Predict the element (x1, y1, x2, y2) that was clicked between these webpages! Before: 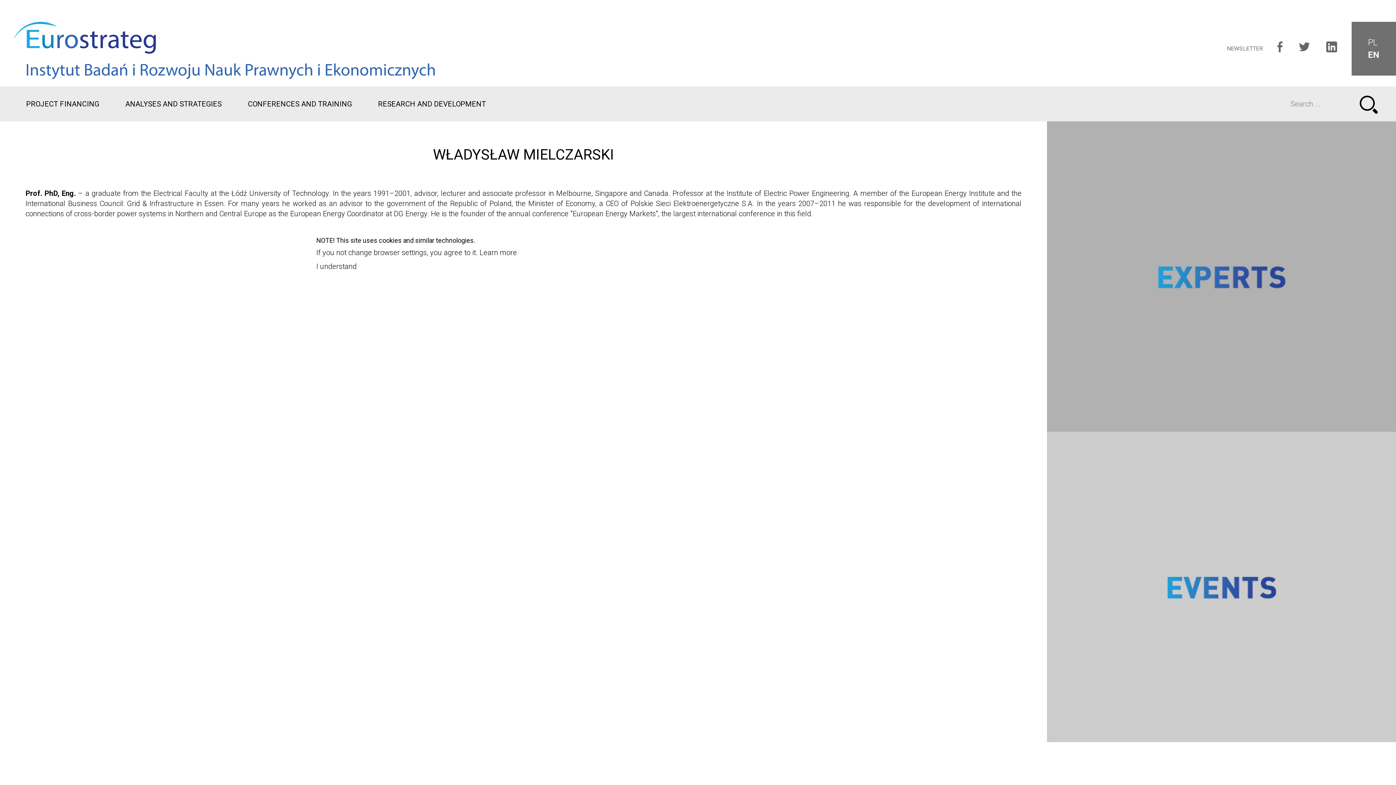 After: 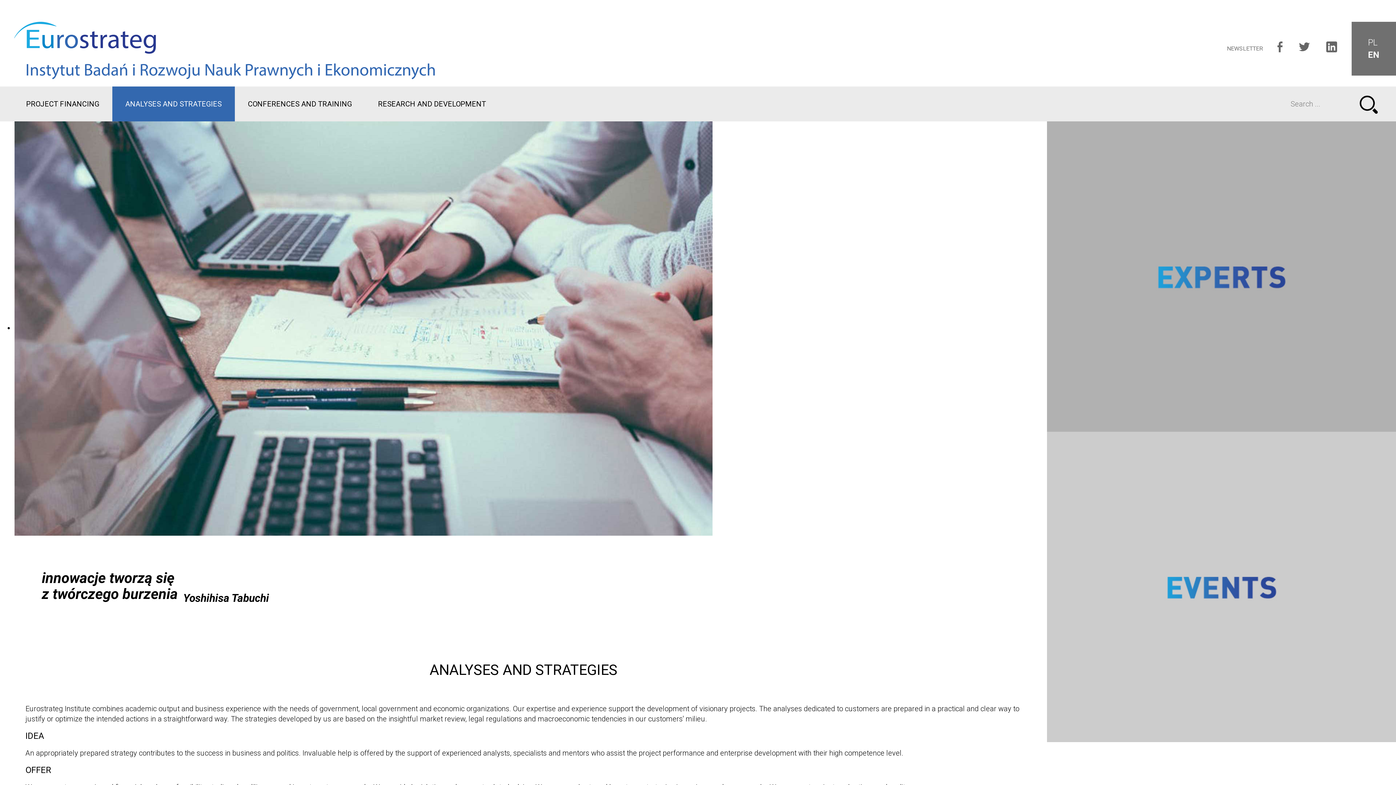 Action: label: ANALYSES AND STRATEGIES bbox: (112, 86, 234, 121)